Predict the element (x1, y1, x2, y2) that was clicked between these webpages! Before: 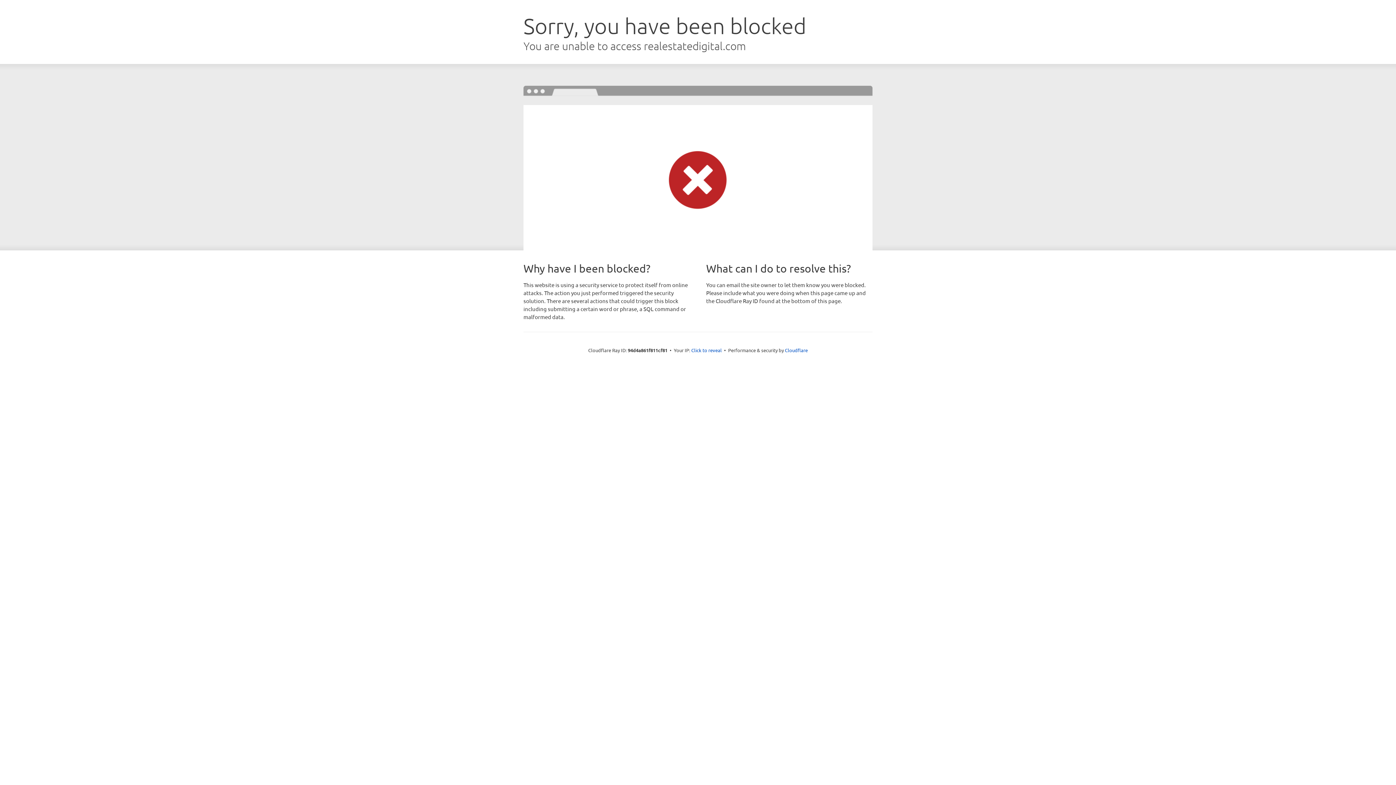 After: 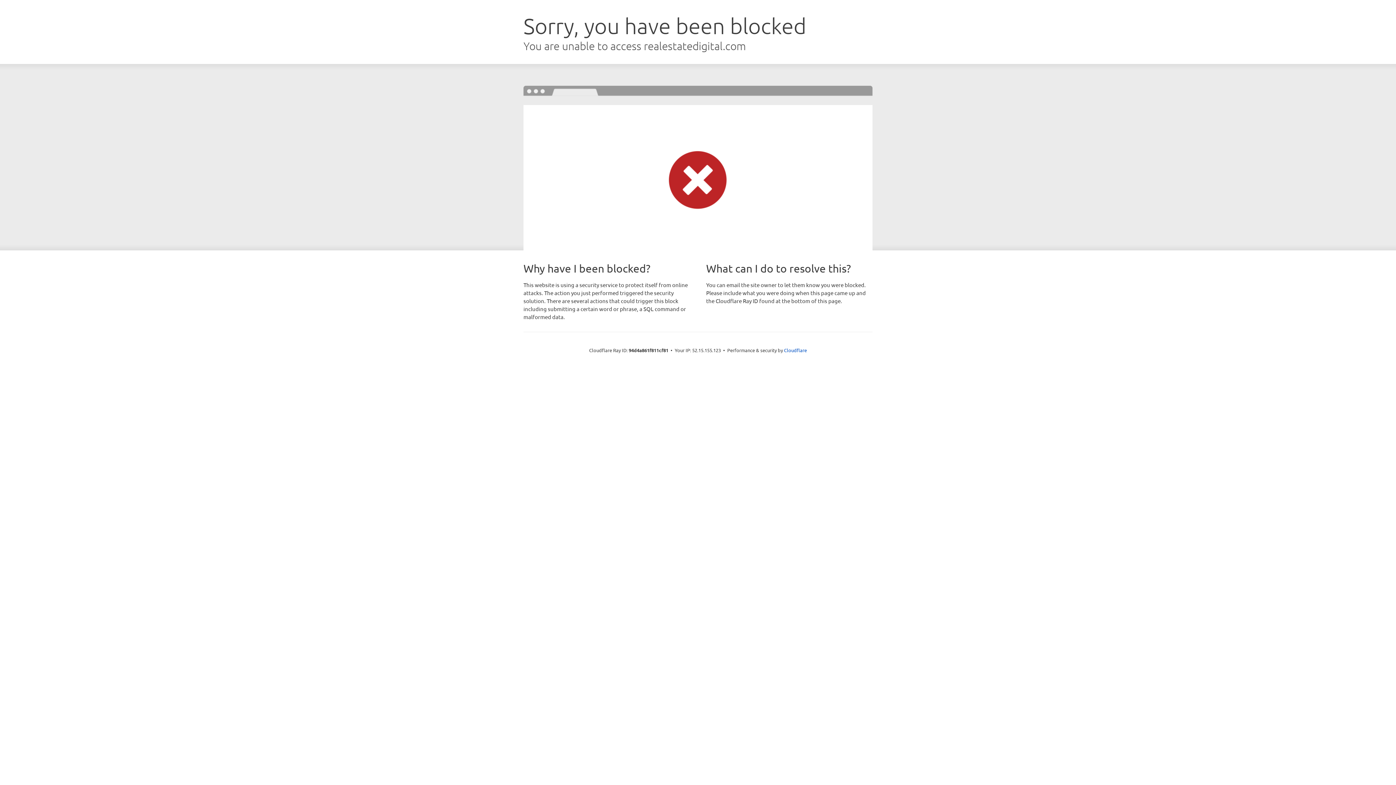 Action: label: Click to reveal bbox: (691, 346, 722, 353)